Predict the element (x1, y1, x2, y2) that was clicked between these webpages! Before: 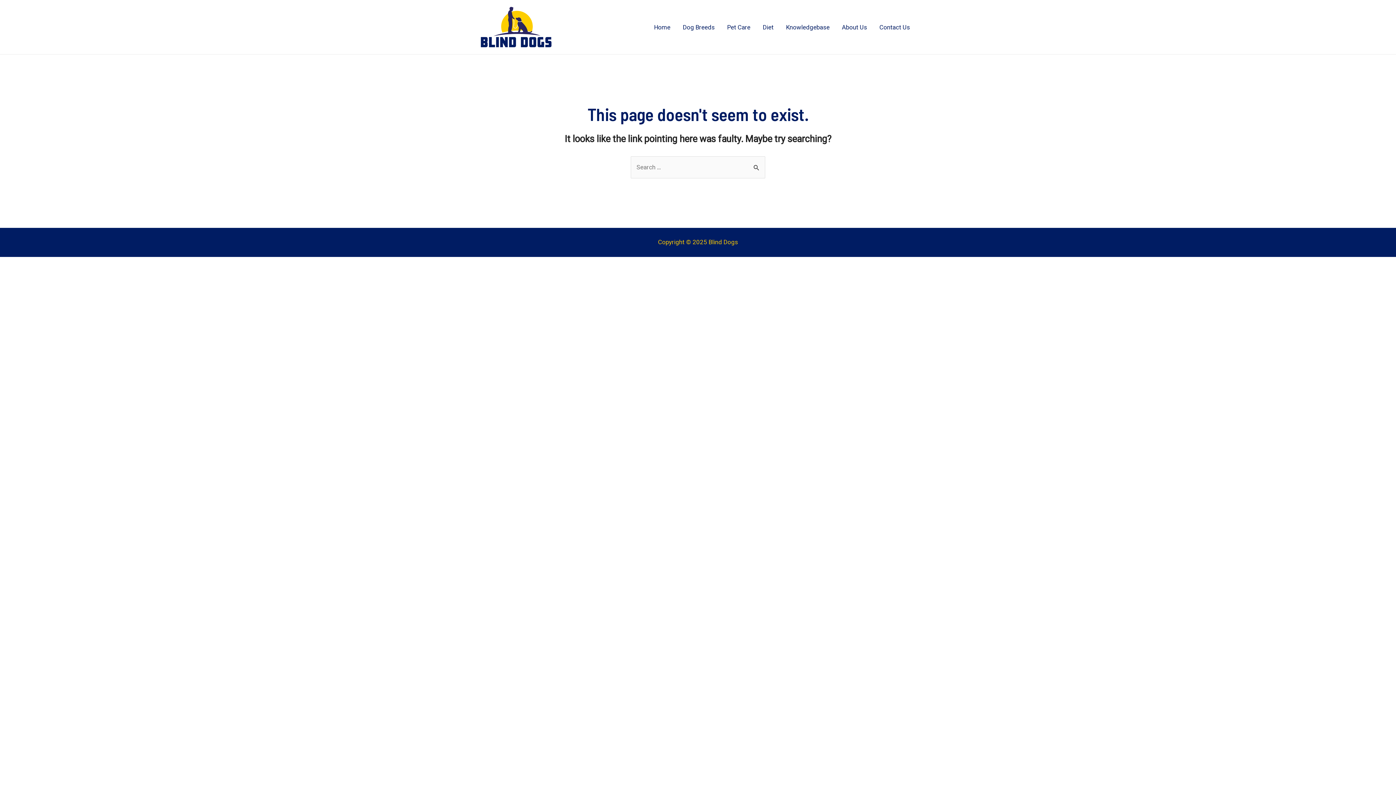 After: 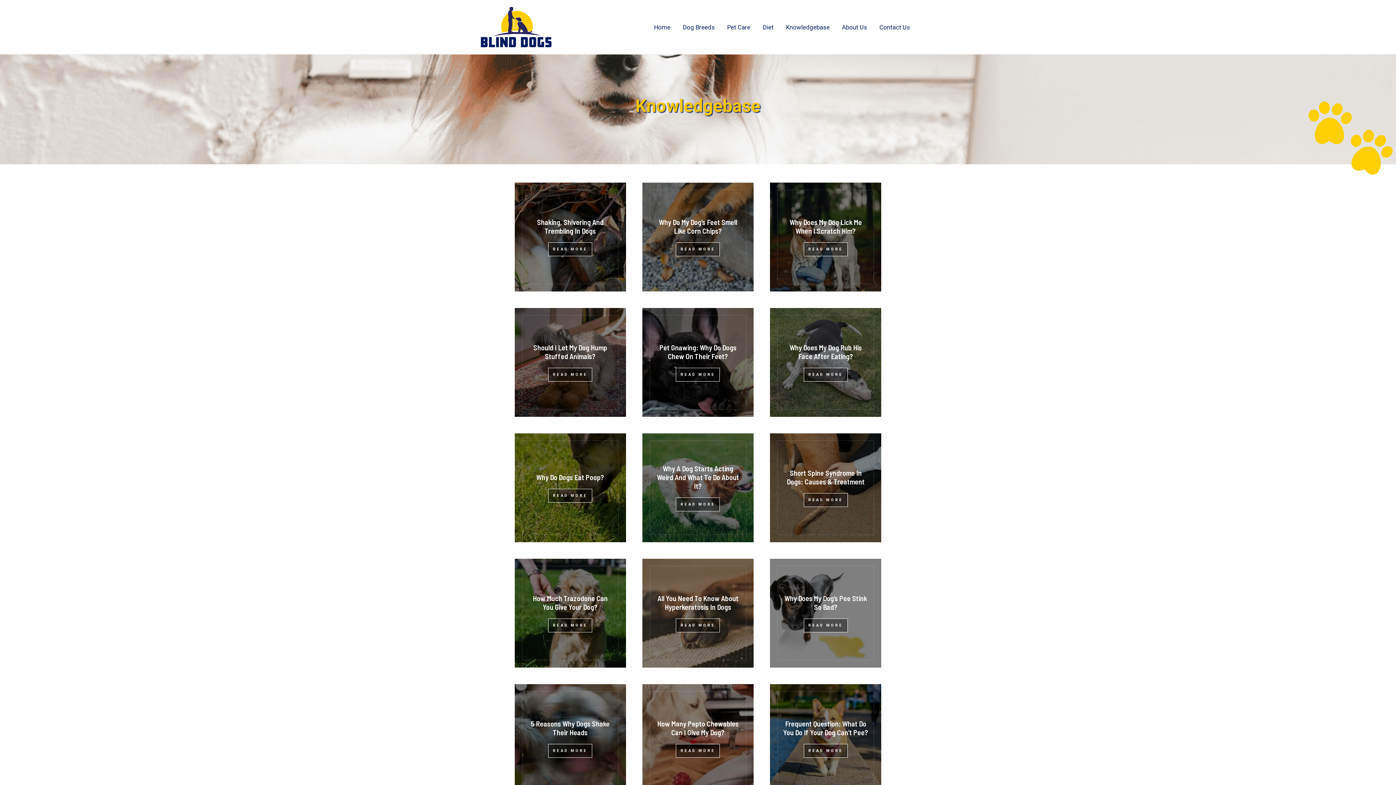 Action: bbox: (780, 14, 836, 39) label: Knowledgebase